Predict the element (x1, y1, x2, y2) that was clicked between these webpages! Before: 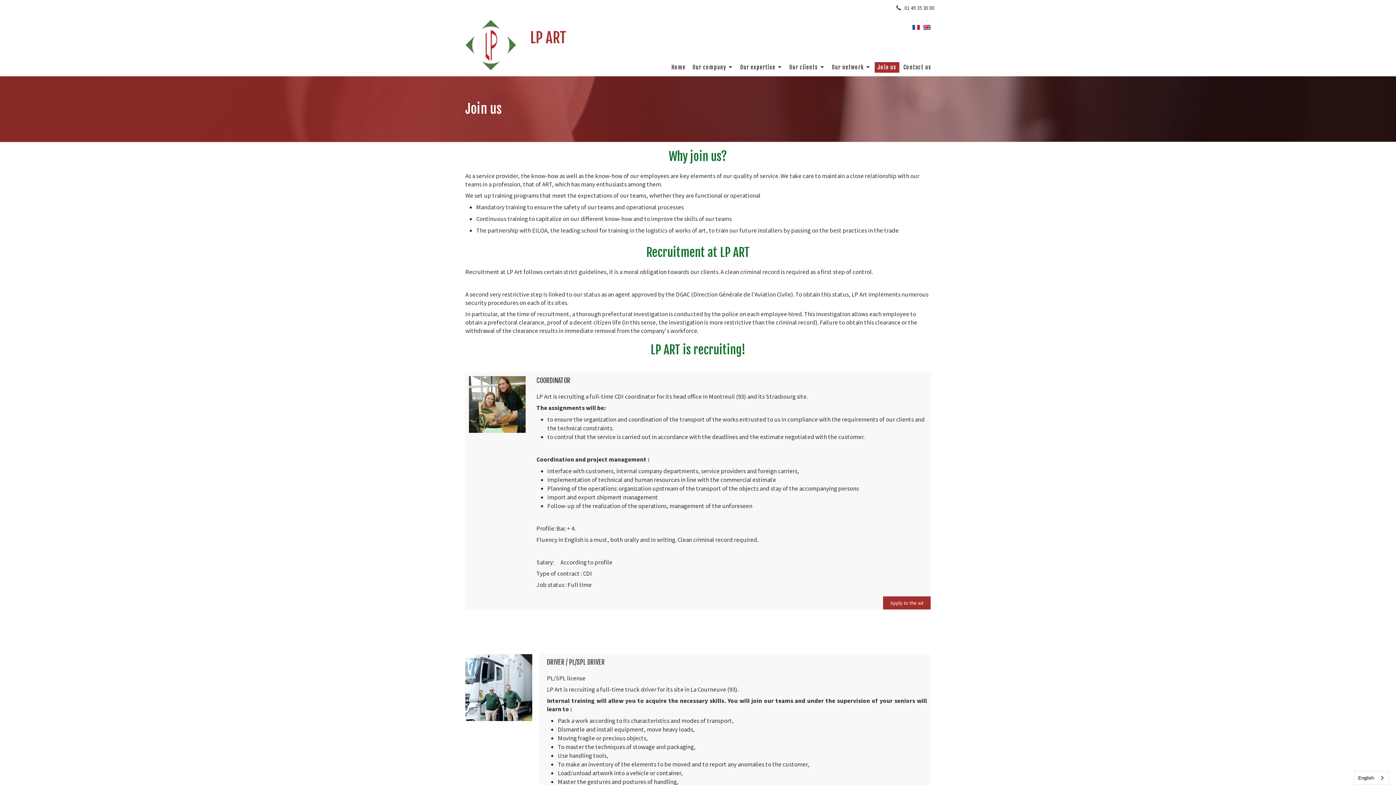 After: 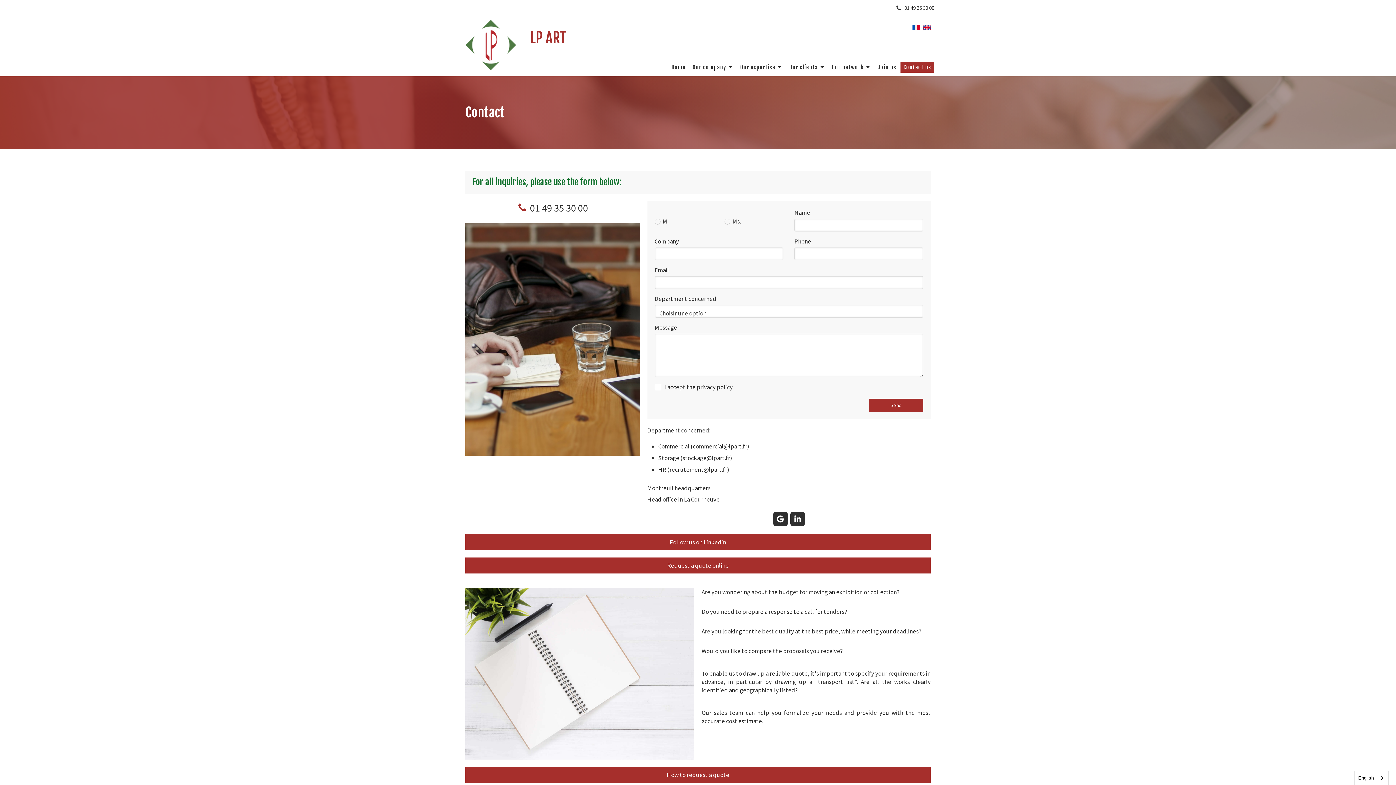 Action: label: Contact us bbox: (900, 62, 934, 72)